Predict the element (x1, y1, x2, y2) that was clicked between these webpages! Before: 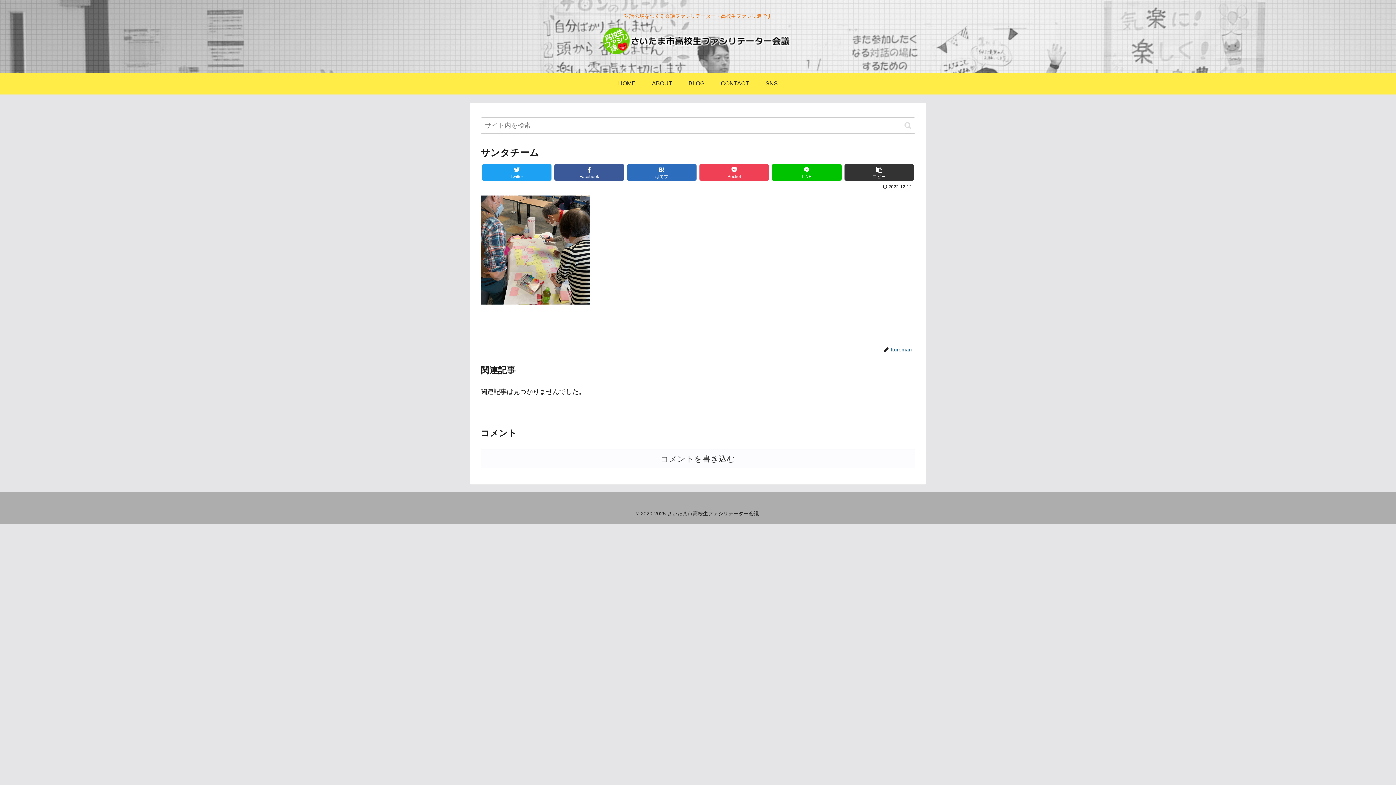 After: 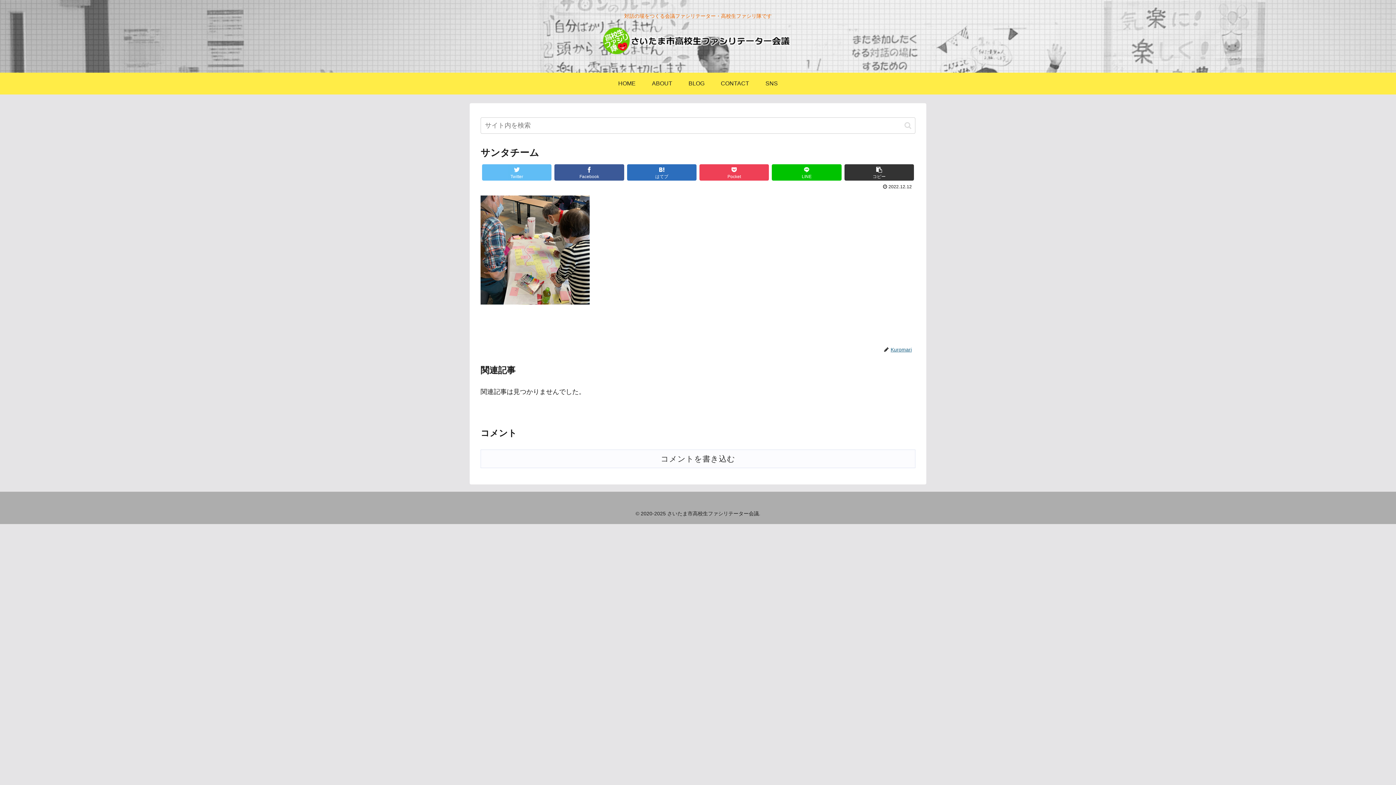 Action: bbox: (482, 164, 551, 180) label: Twitter